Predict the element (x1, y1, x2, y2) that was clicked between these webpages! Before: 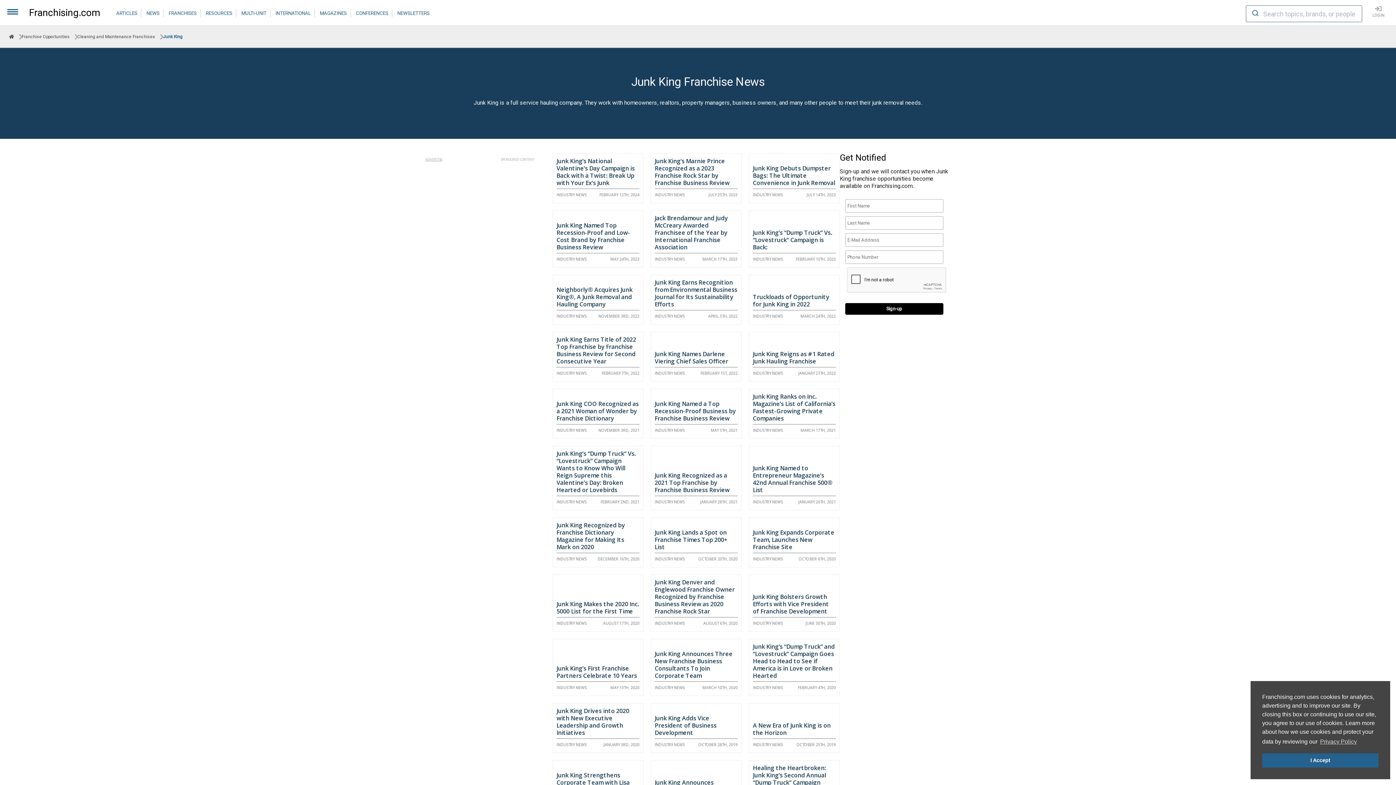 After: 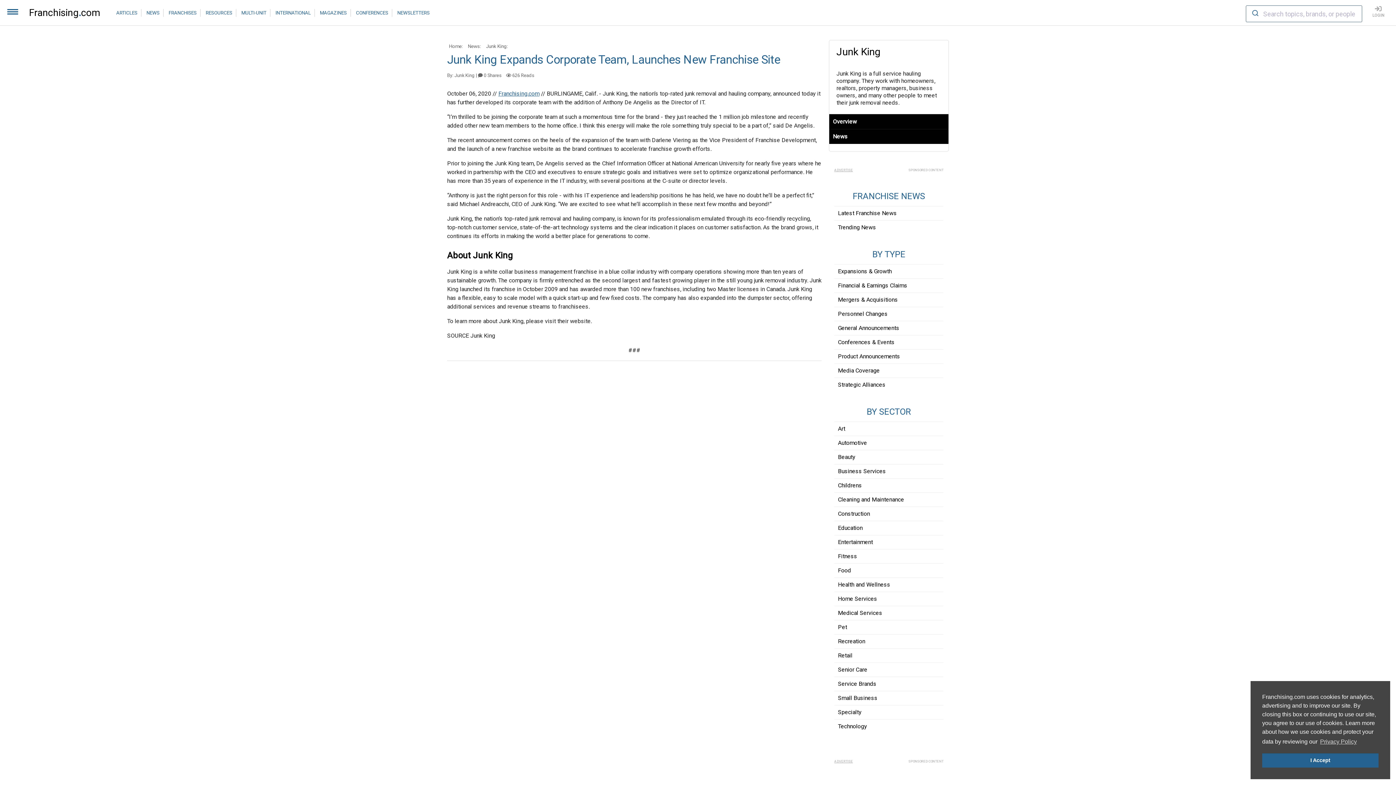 Action: bbox: (749, 517, 840, 567) label: Junk King Expands Corporate Team, Launches New Franchise Site
INDUSTRY NEWS
OCTOBER 6TH, 2020